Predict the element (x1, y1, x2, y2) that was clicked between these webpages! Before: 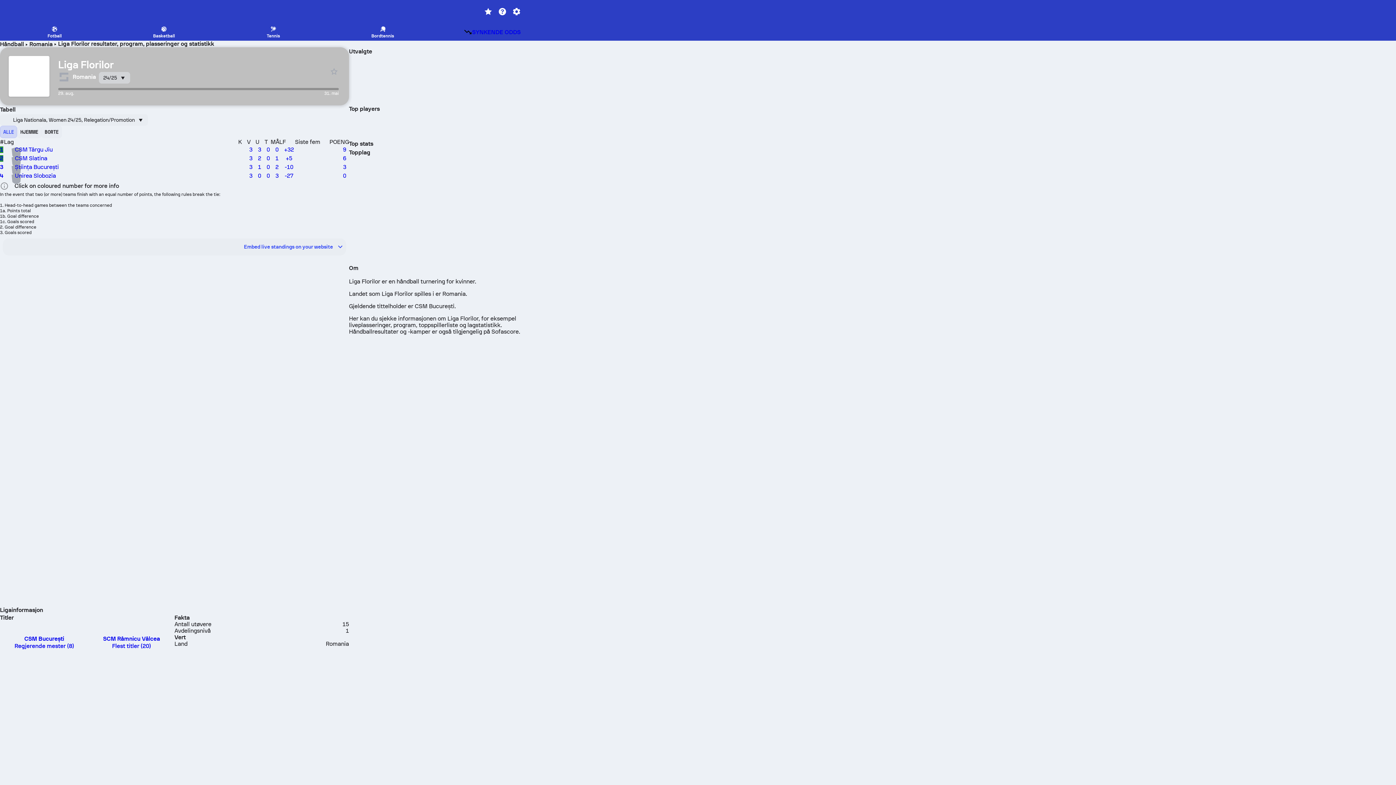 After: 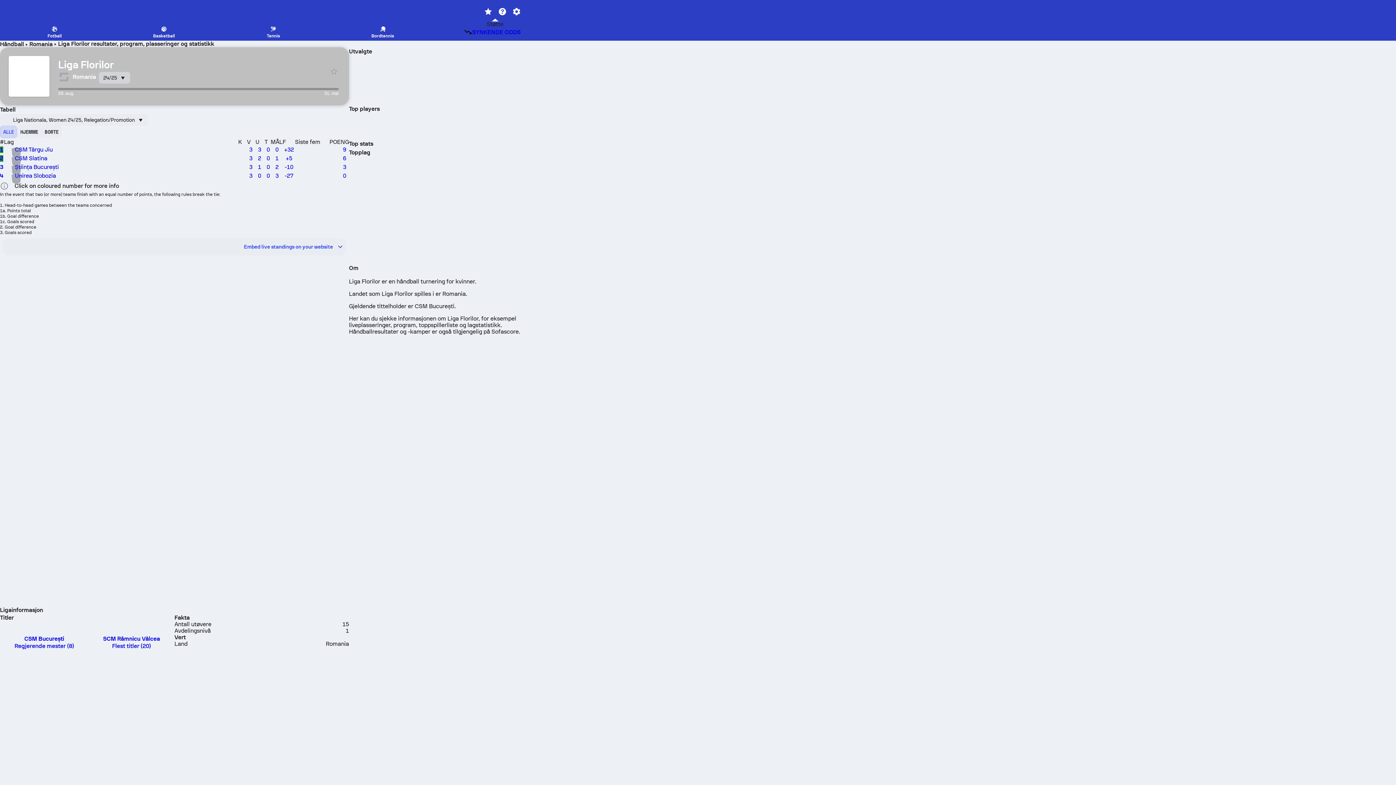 Action: bbox: (495, 5, 509, 18)